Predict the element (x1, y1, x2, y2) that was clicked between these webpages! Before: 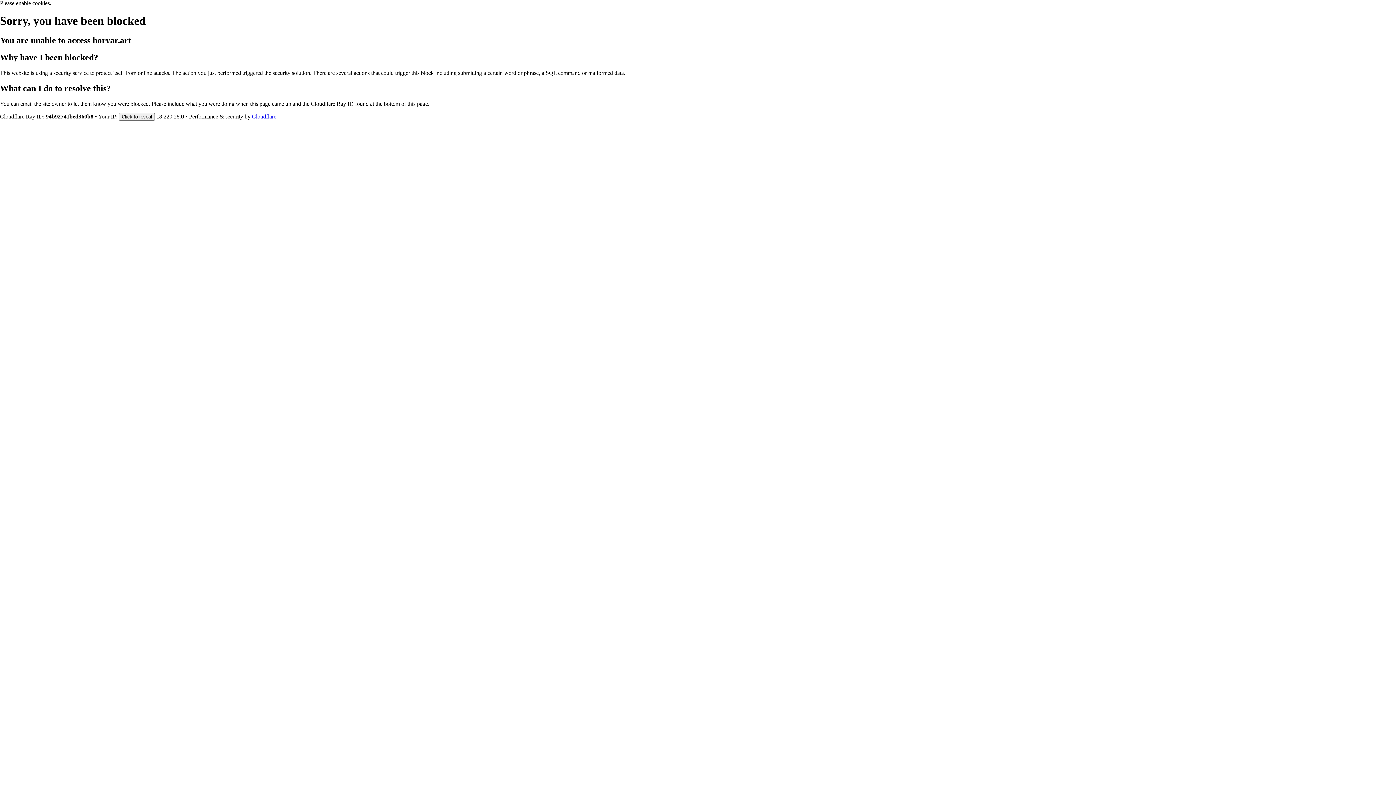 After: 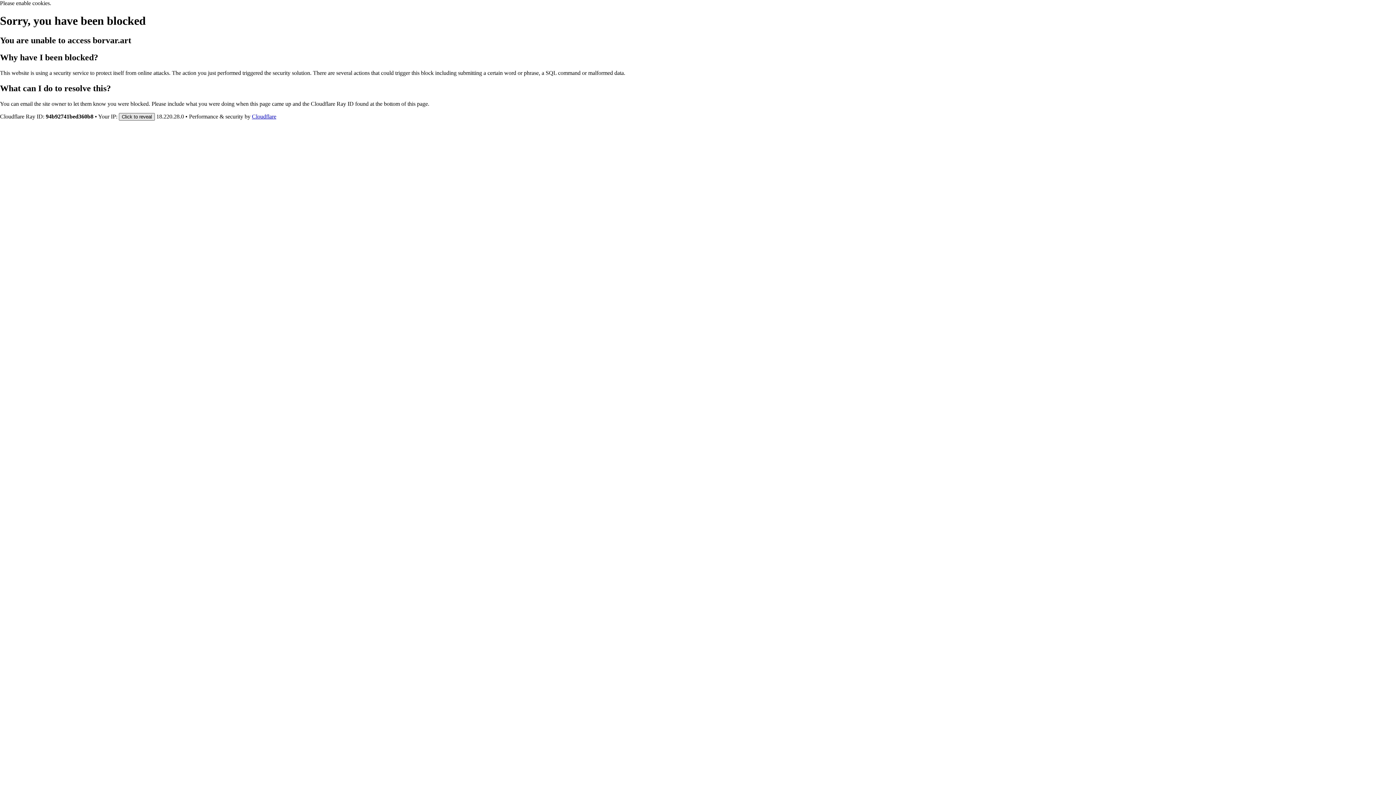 Action: label: Click to reveal bbox: (118, 112, 154, 120)